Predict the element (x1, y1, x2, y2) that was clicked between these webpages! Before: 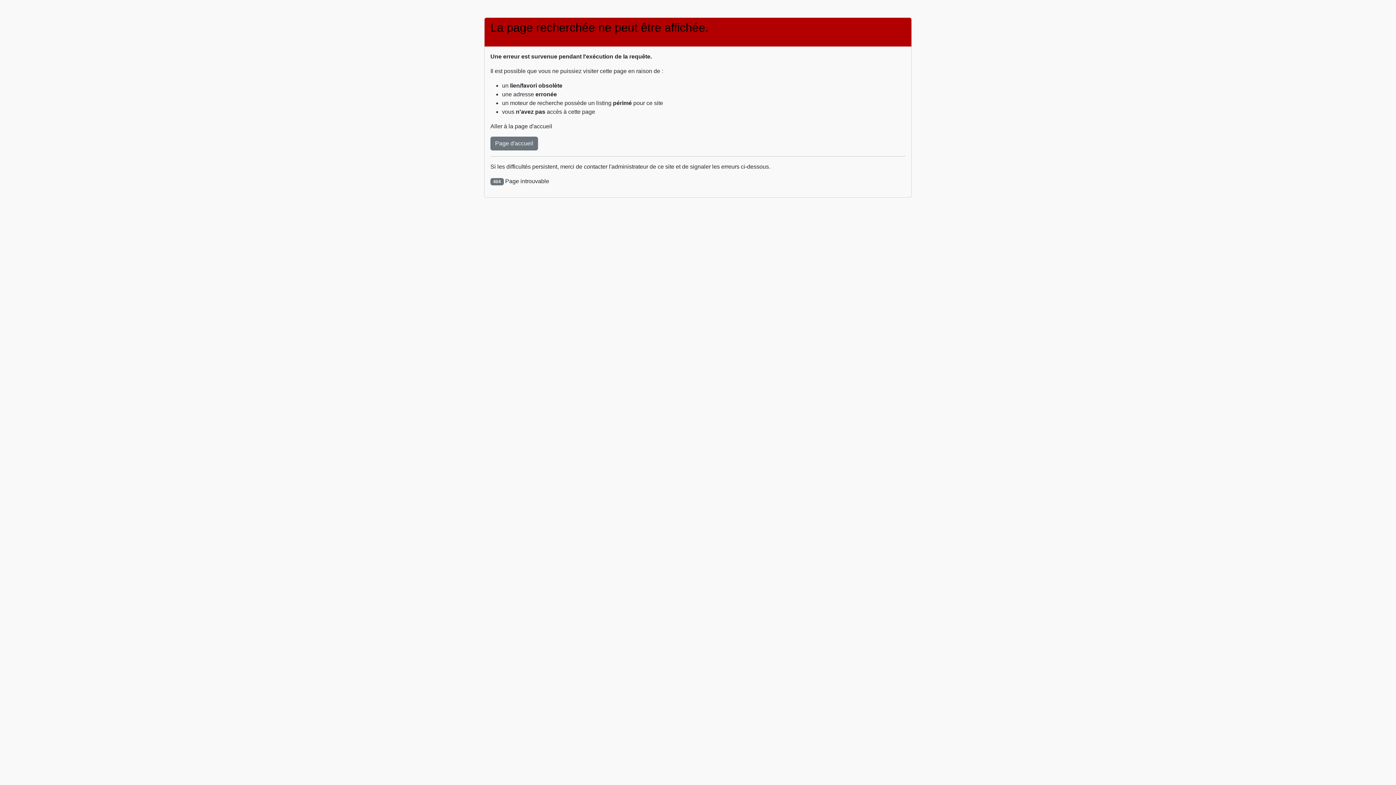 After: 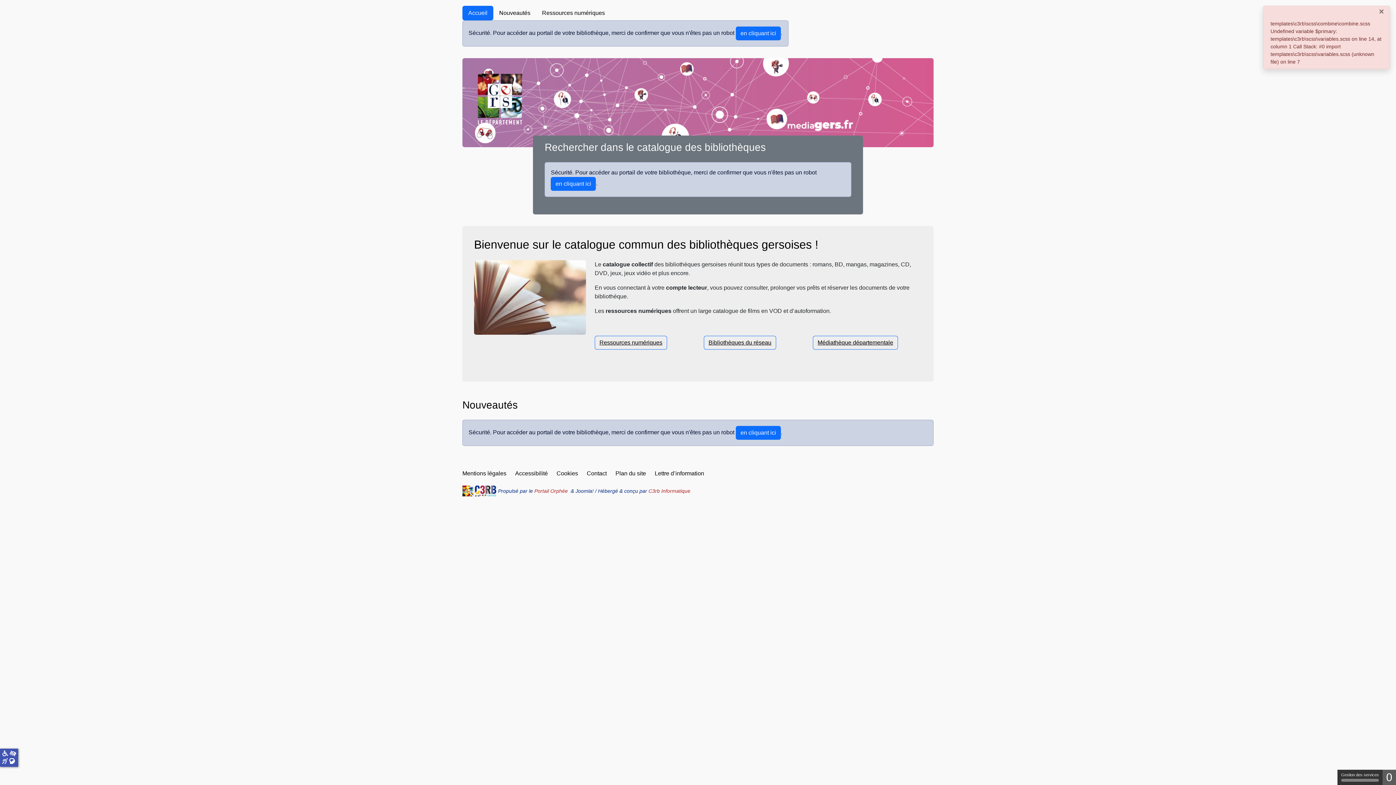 Action: bbox: (490, 136, 538, 150) label: Page d'accueil